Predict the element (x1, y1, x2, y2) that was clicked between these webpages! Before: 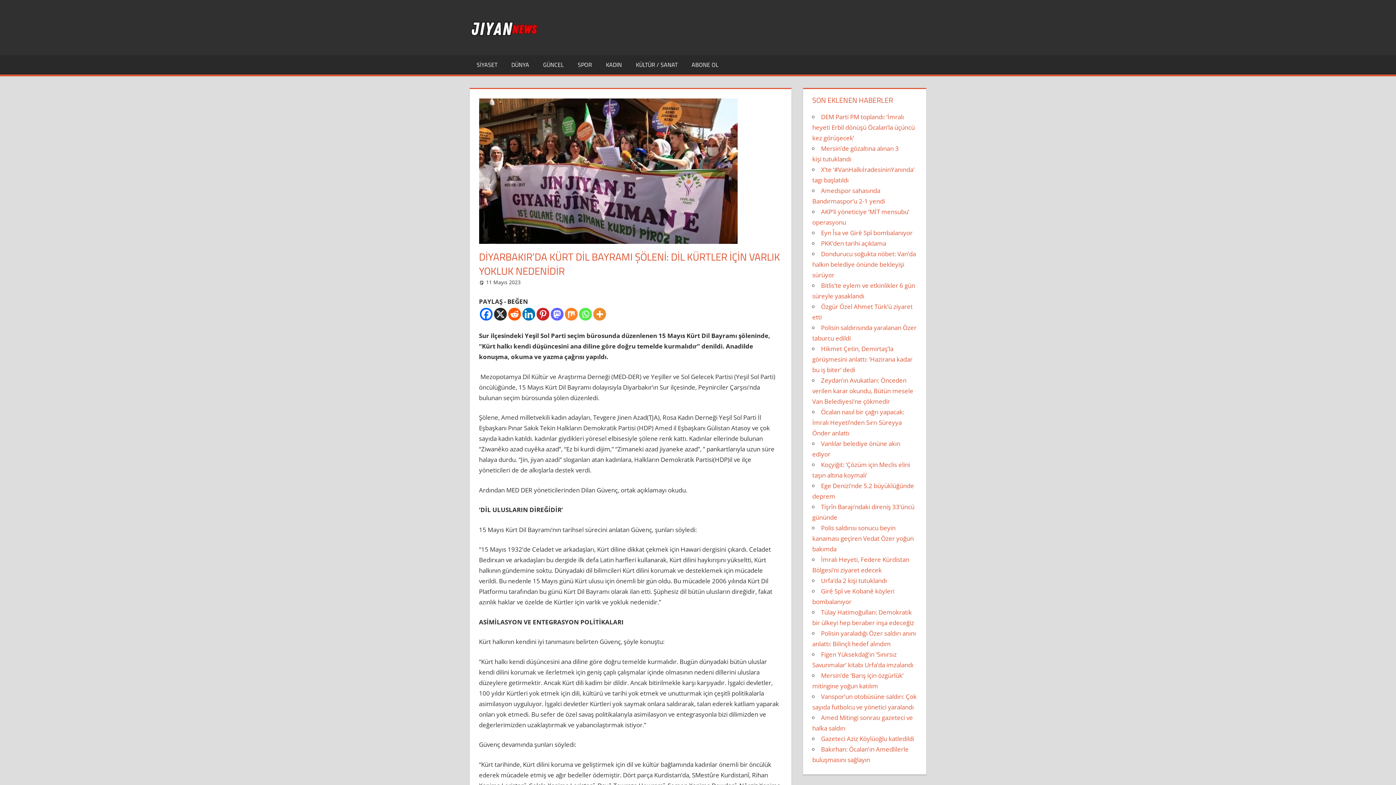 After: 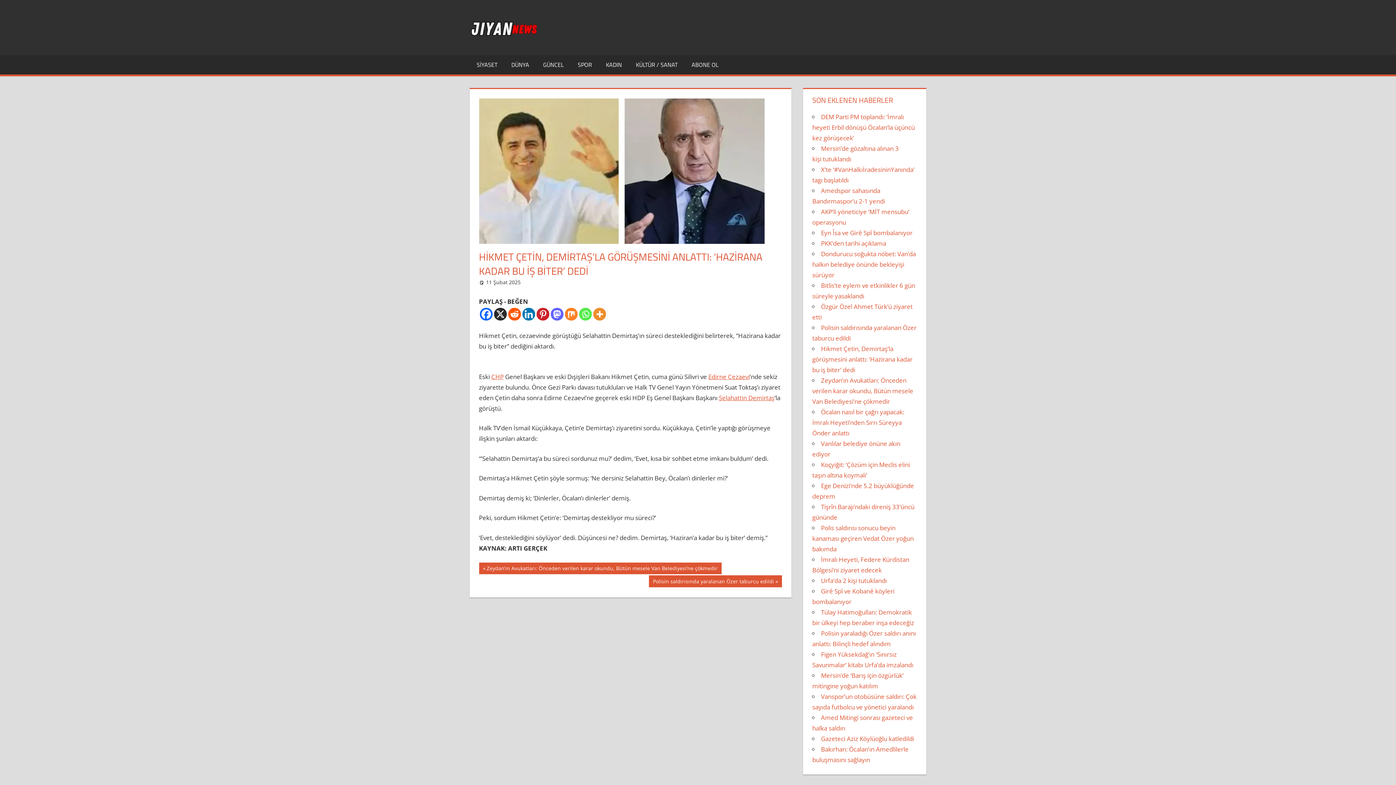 Action: bbox: (812, 344, 912, 374) label: Hikmet Çetin, Demirtaş’la görüşmesini anlattı: ‘Hazirana kadar bu iş biter’ dedi